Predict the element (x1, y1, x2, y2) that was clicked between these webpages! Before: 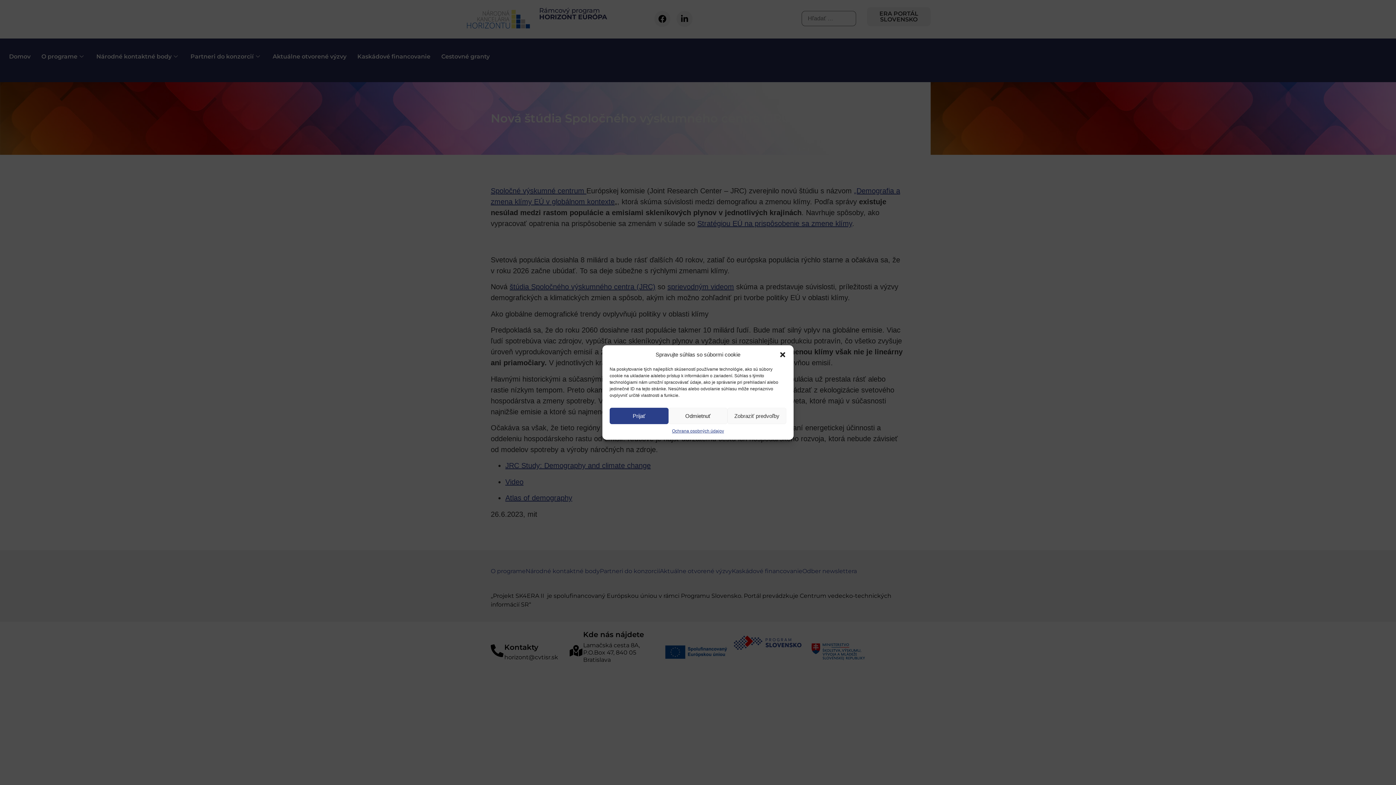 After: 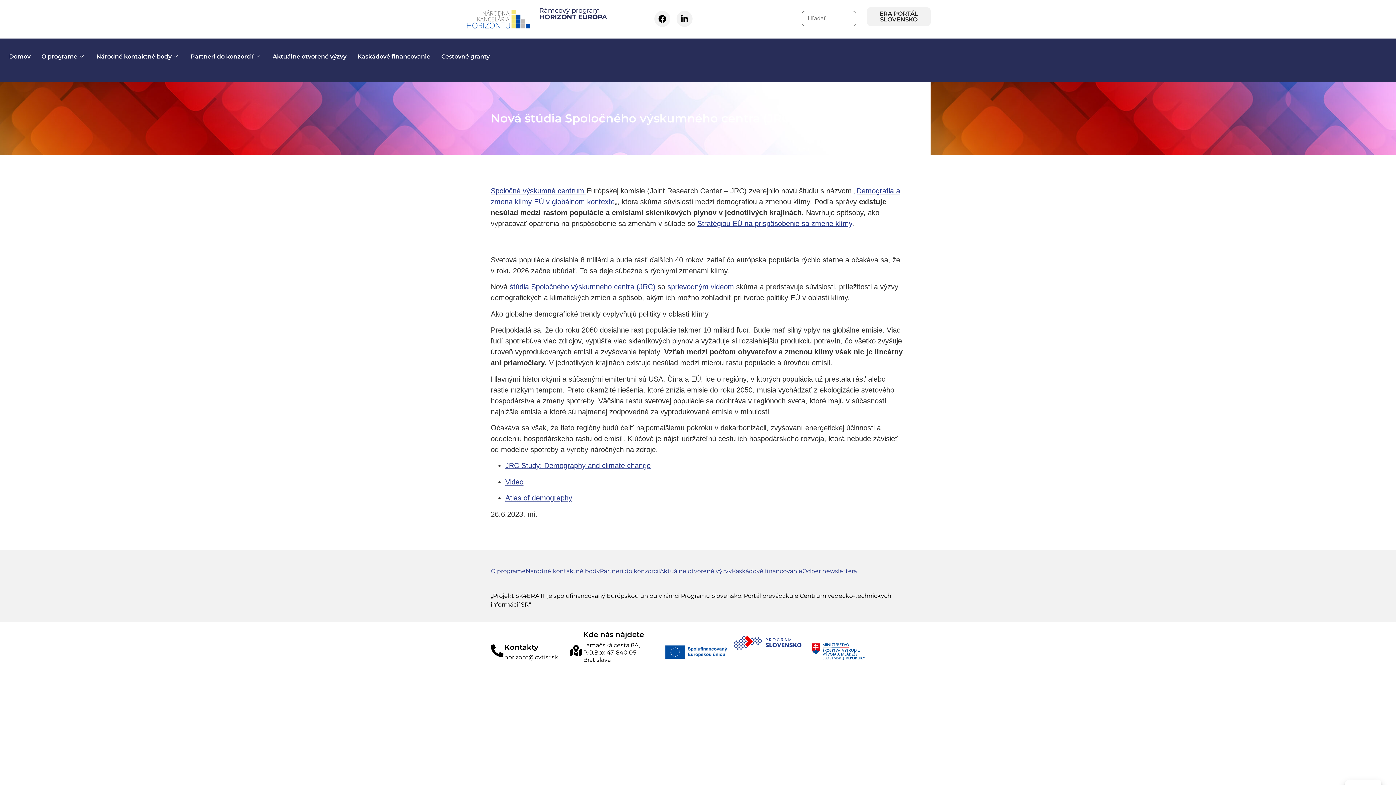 Action: label: Prijať bbox: (609, 408, 668, 424)